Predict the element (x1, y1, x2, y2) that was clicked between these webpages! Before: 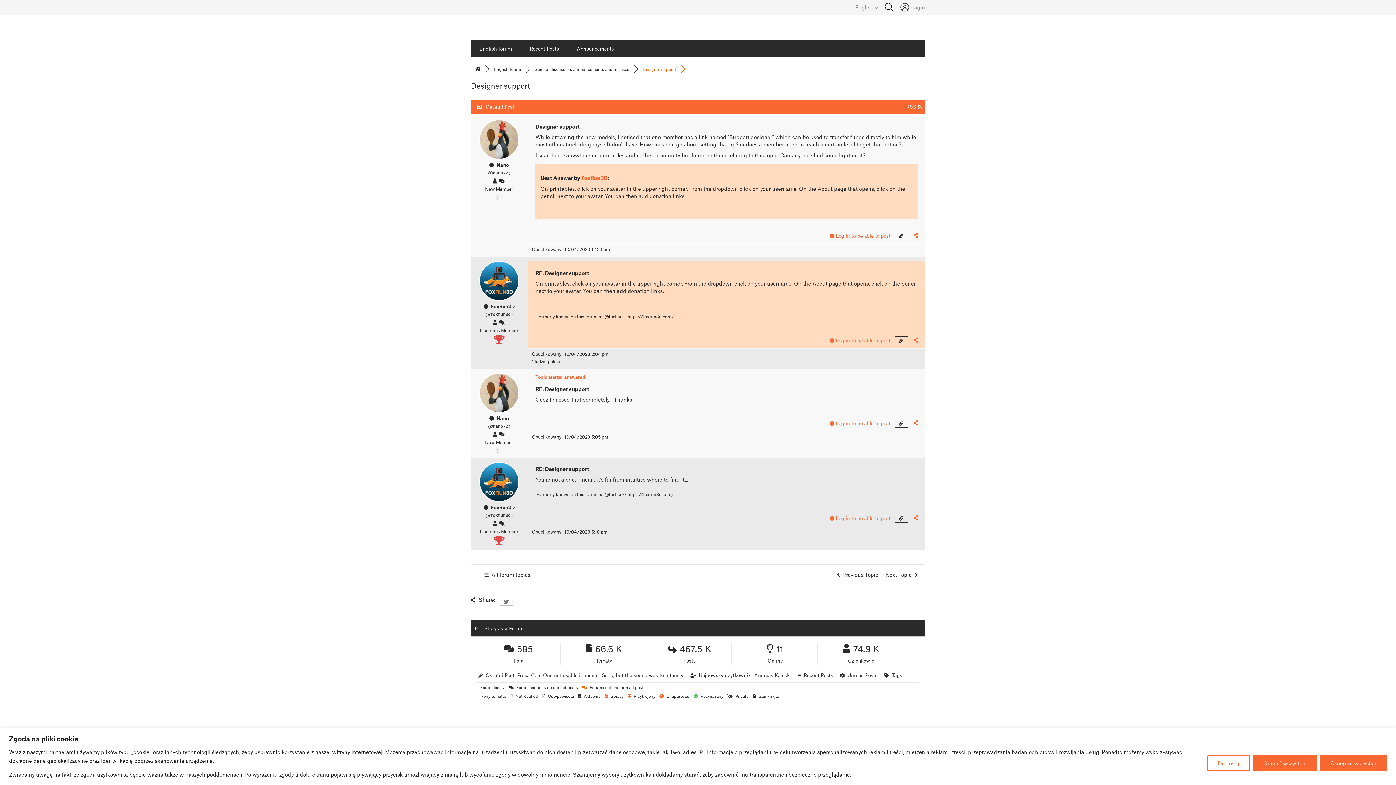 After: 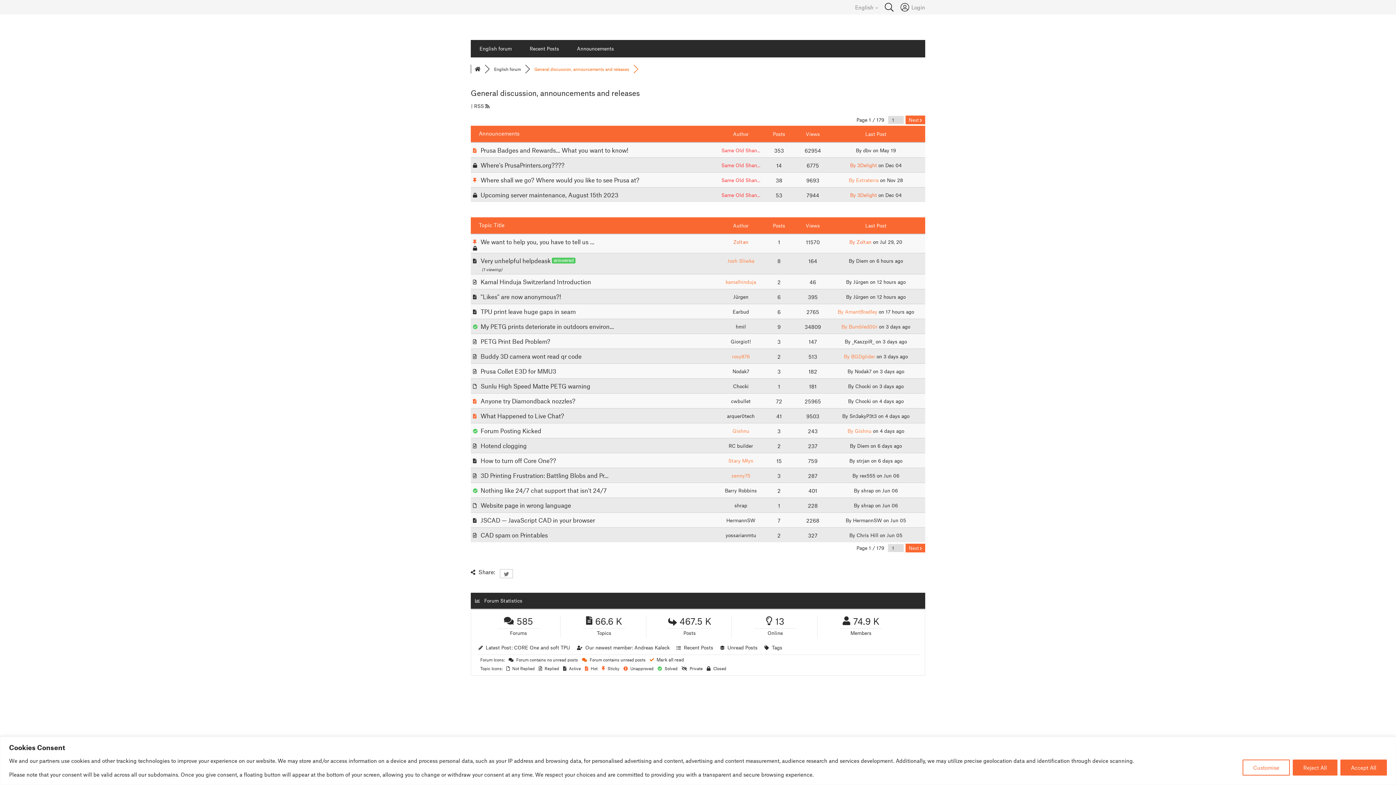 Action: bbox: (534, 66, 629, 71) label: General discussion, announcements and releases